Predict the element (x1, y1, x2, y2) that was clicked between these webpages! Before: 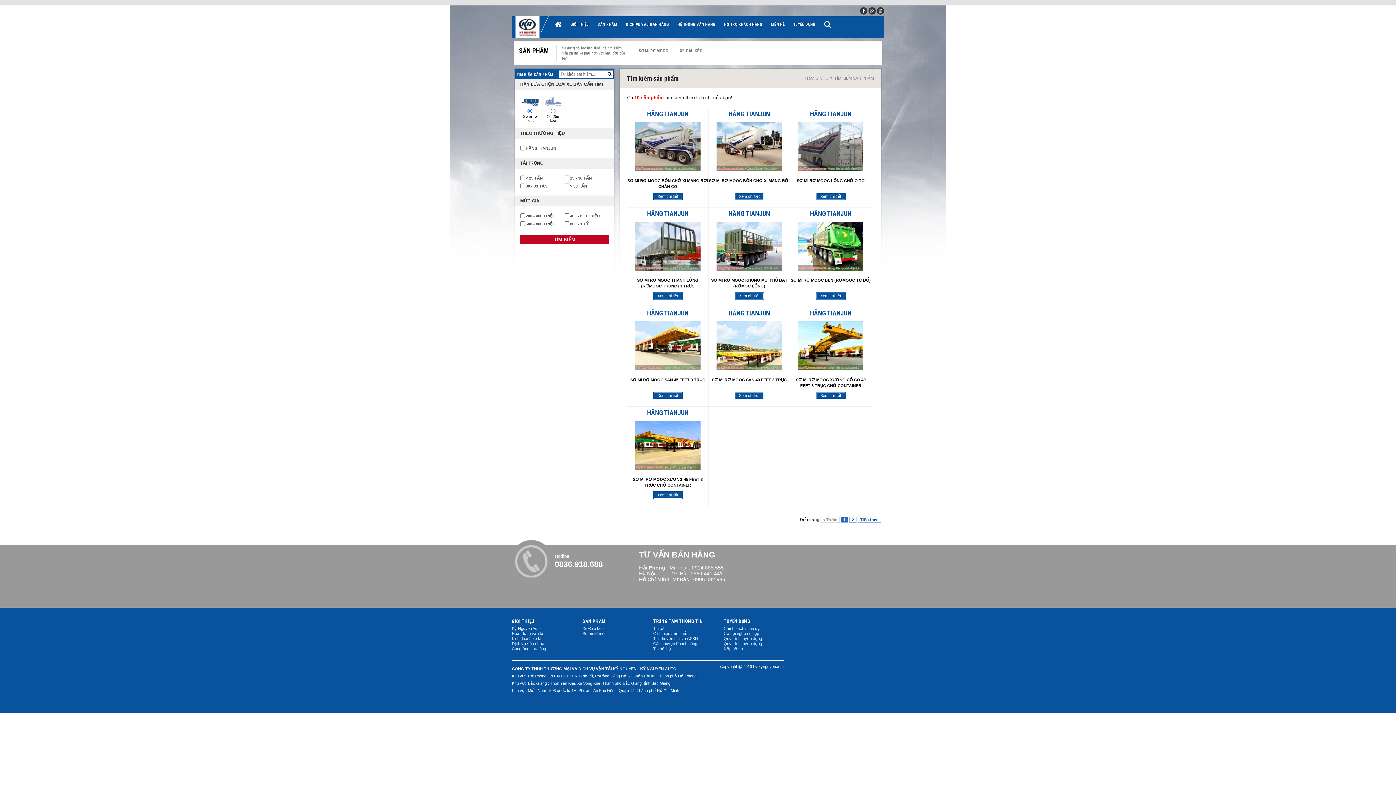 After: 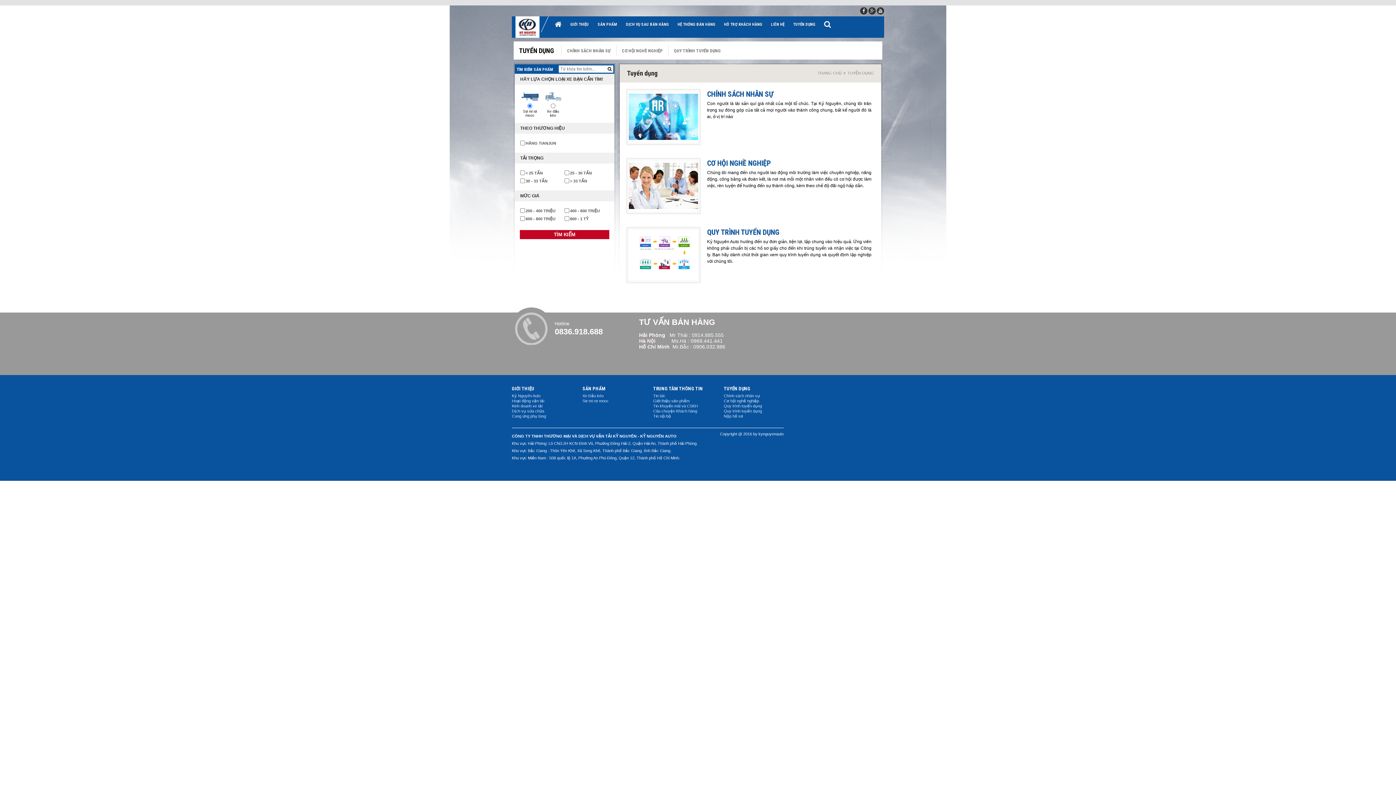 Action: label: TUYỂN DỤNG bbox: (724, 618, 750, 624)